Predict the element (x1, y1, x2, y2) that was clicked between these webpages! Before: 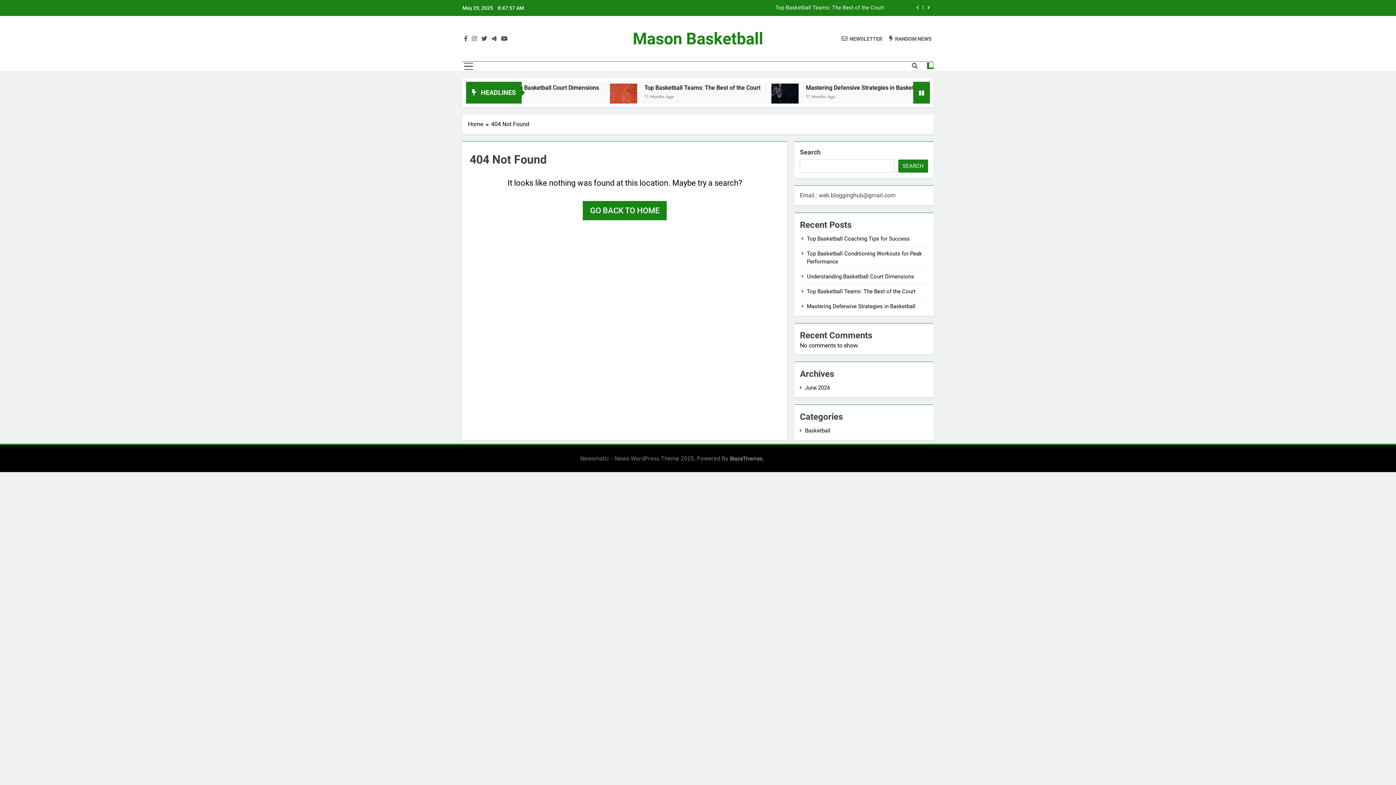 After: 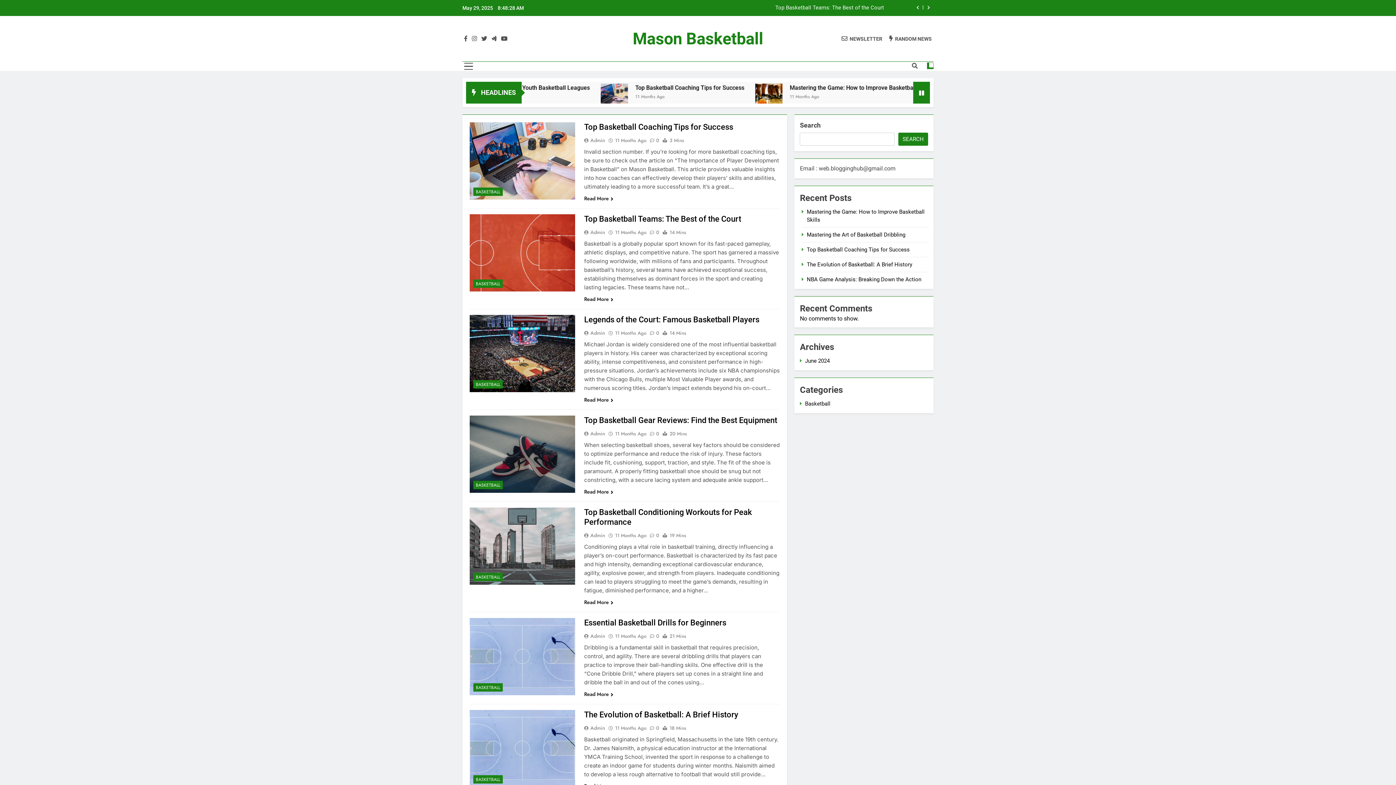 Action: bbox: (889, 35, 932, 42) label: RANDOM NEWS